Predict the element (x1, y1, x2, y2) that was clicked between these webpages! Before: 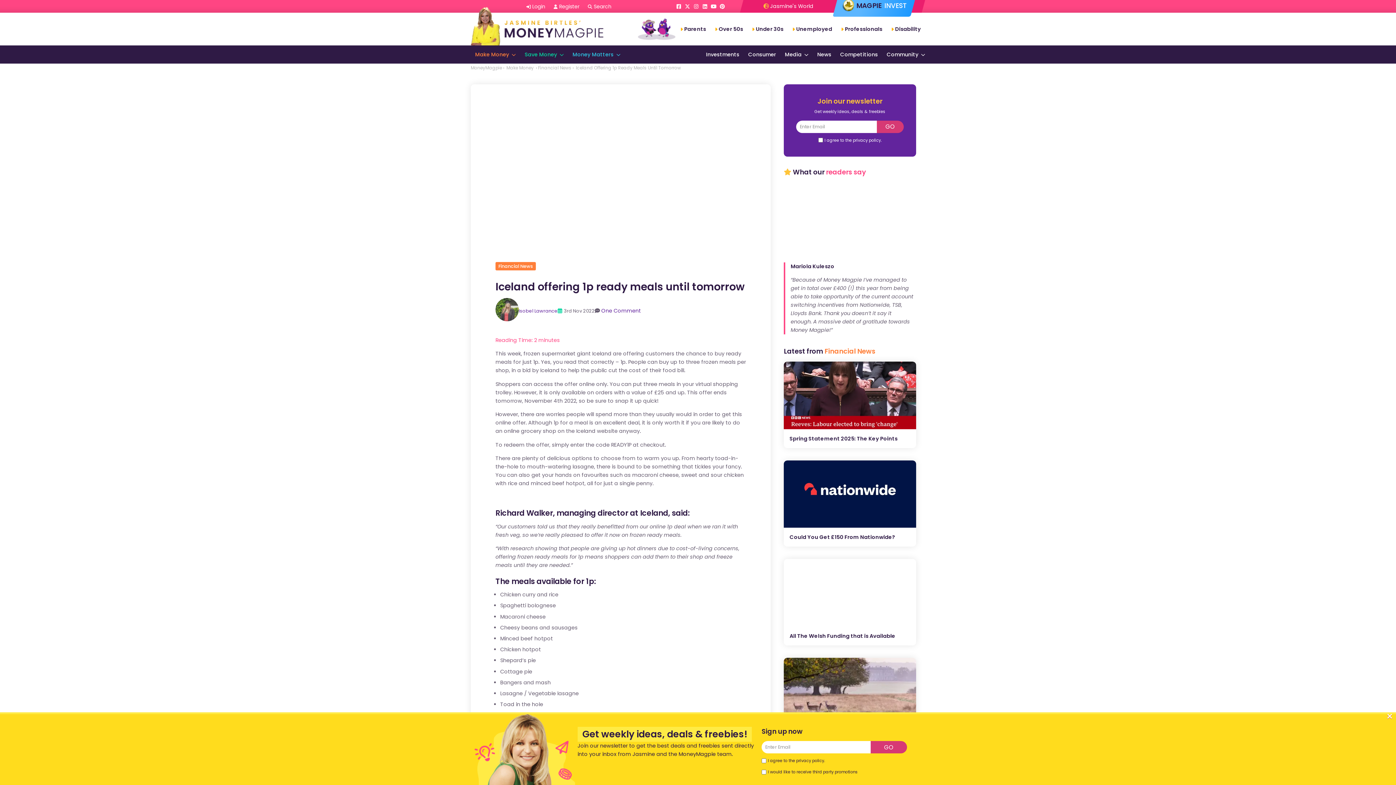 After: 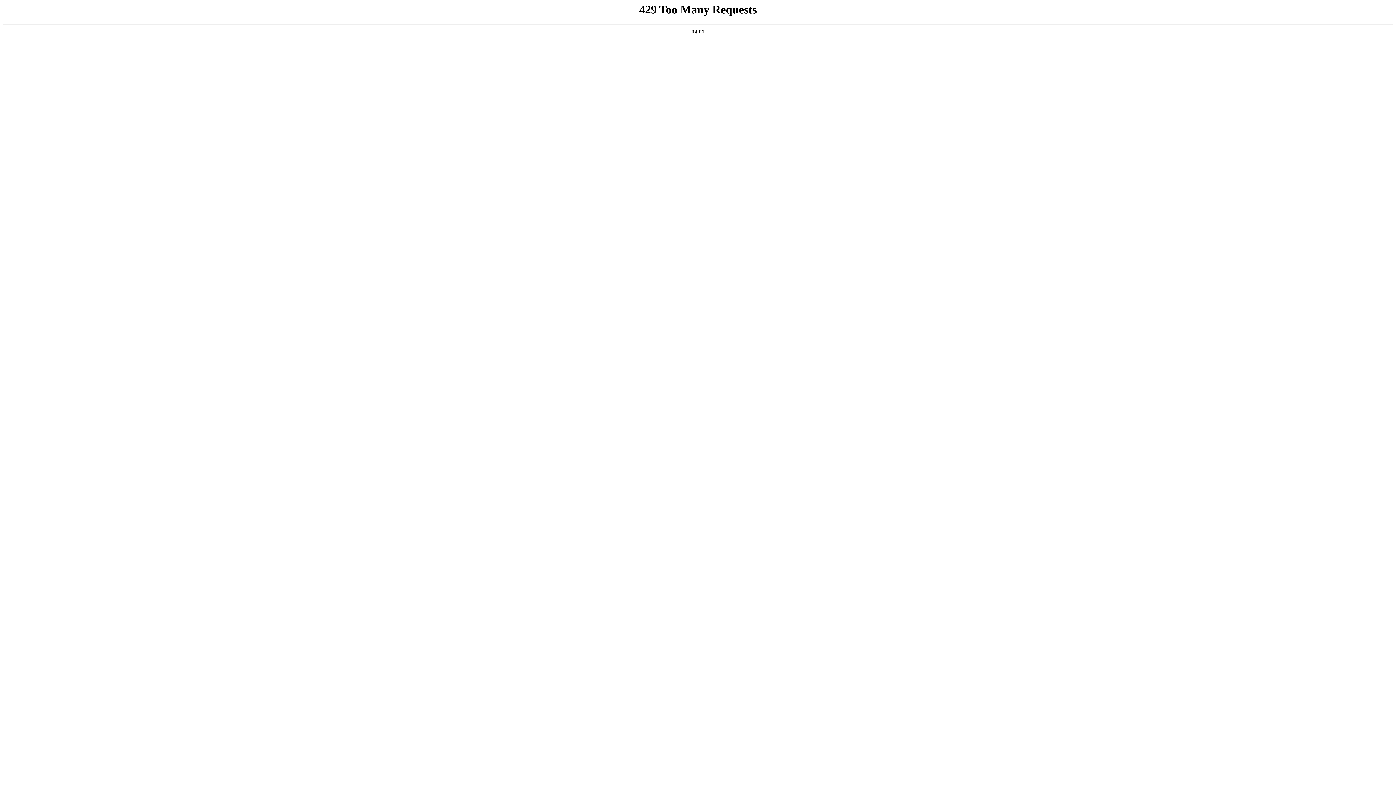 Action: label: GO bbox: (877, 120, 903, 133)